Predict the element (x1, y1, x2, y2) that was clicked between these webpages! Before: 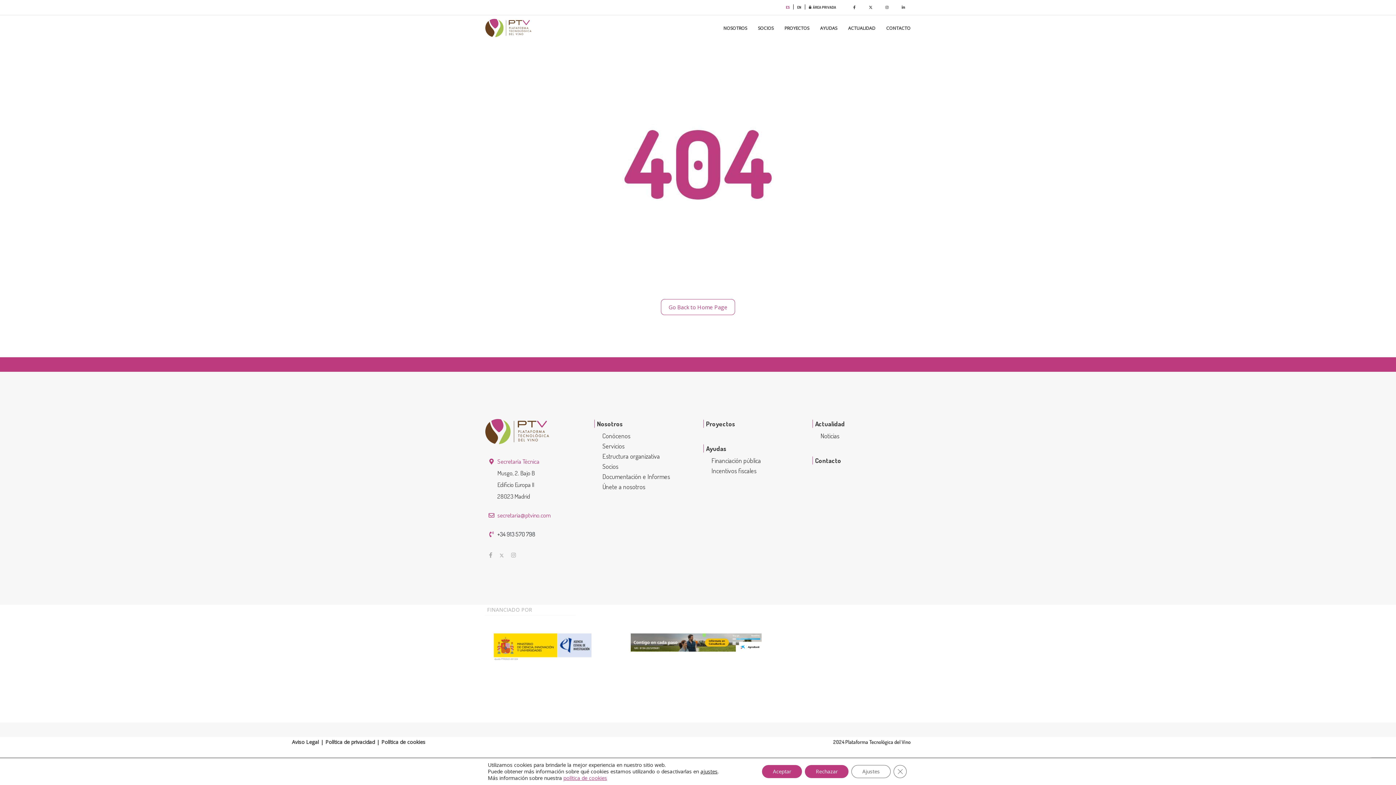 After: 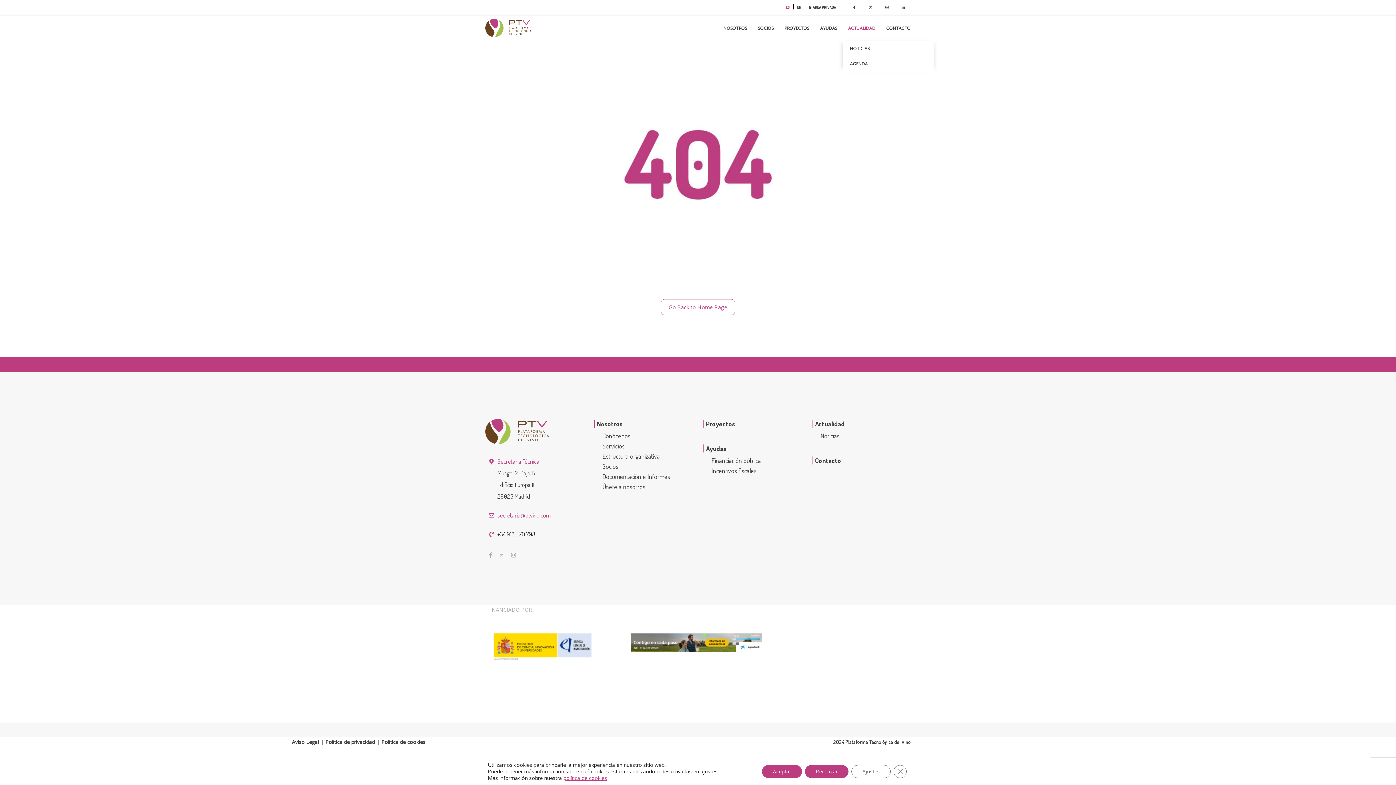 Action: label: ACTUALIDAD bbox: (842, 15, 881, 41)